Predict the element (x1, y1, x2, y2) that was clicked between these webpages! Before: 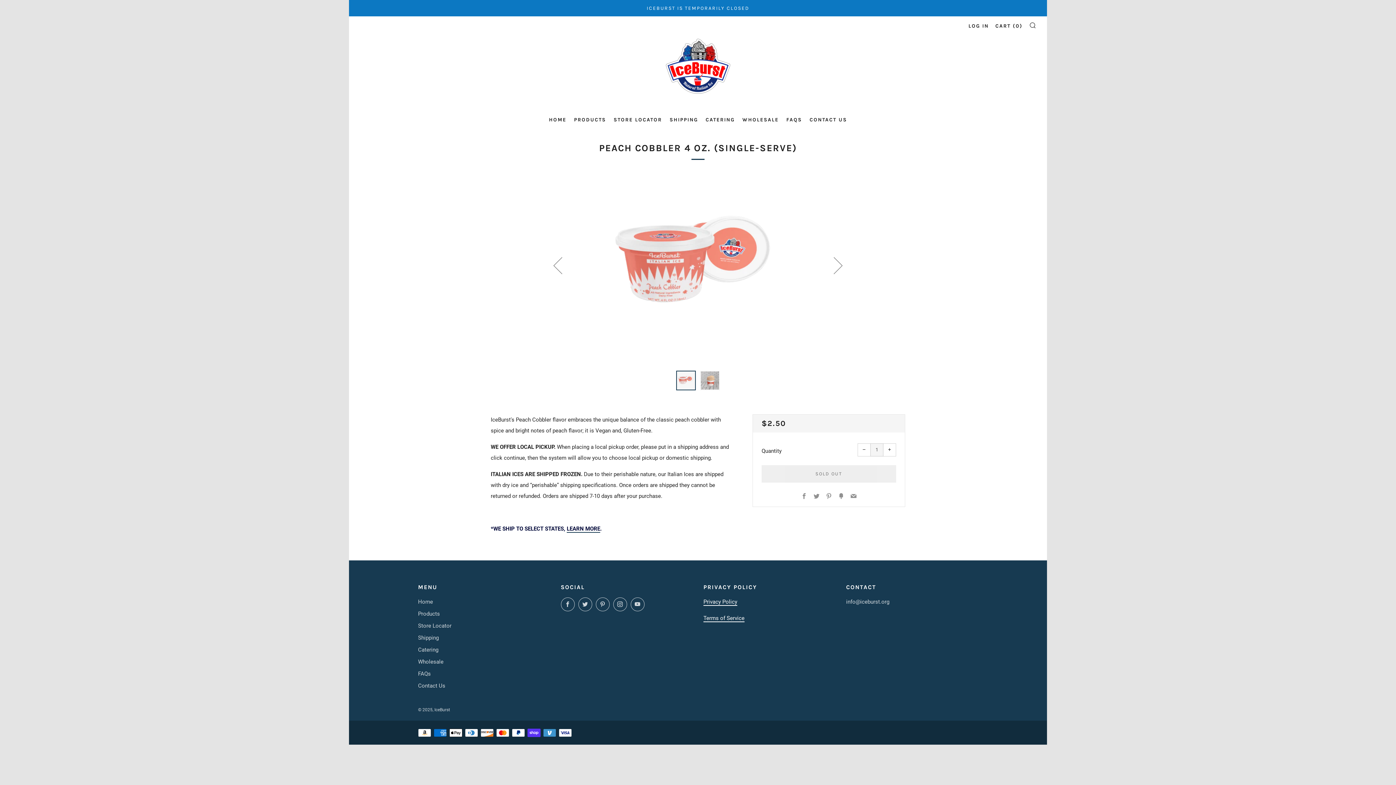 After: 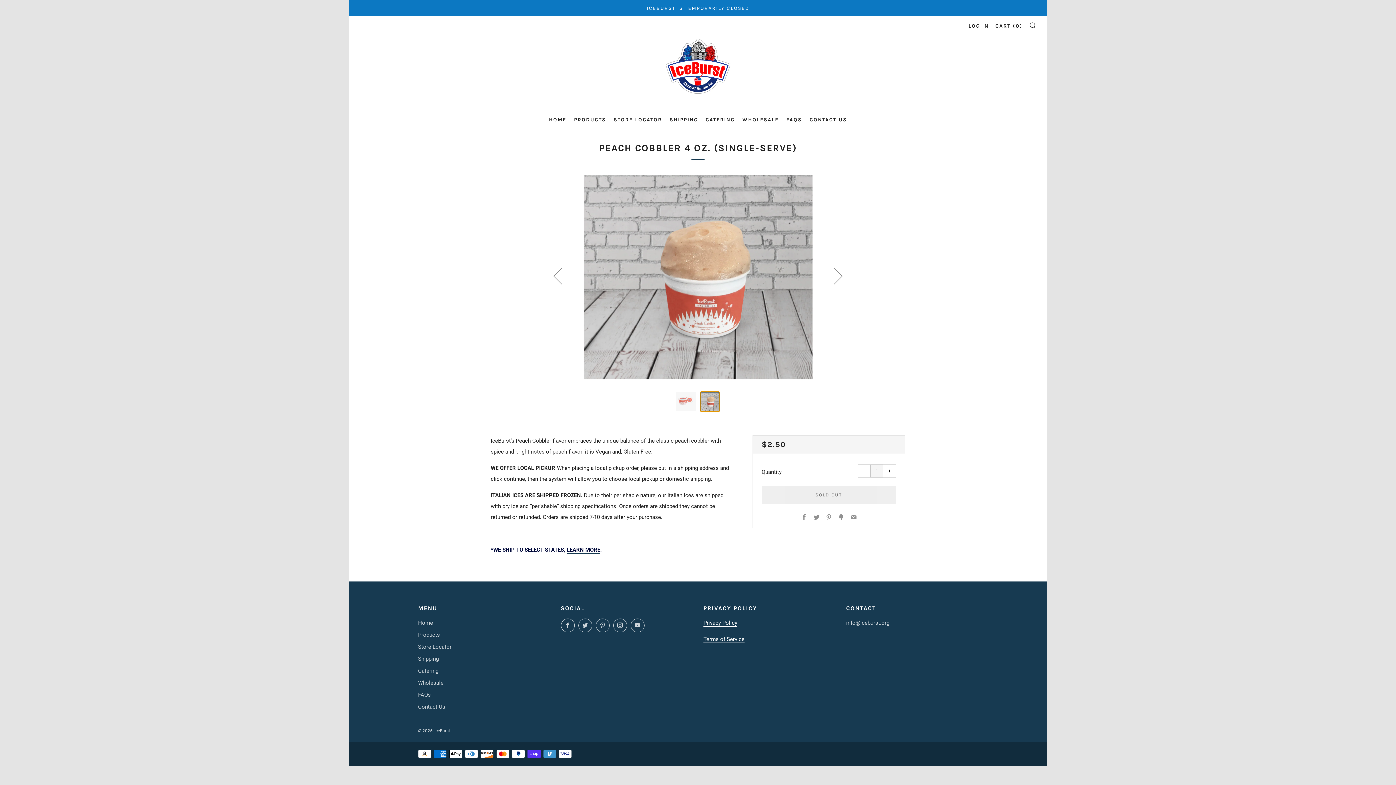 Action: bbox: (700, 370, 720, 390) label: 2 of 2